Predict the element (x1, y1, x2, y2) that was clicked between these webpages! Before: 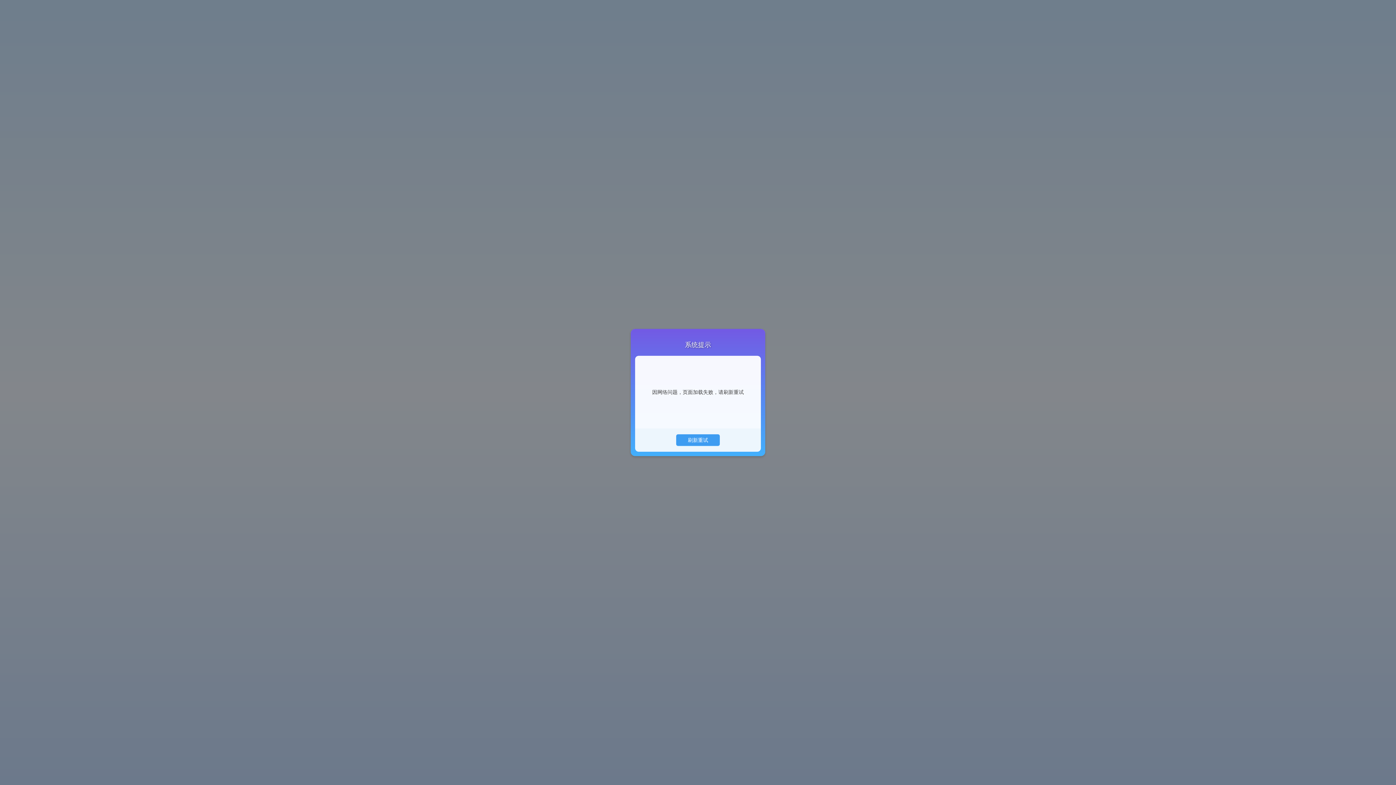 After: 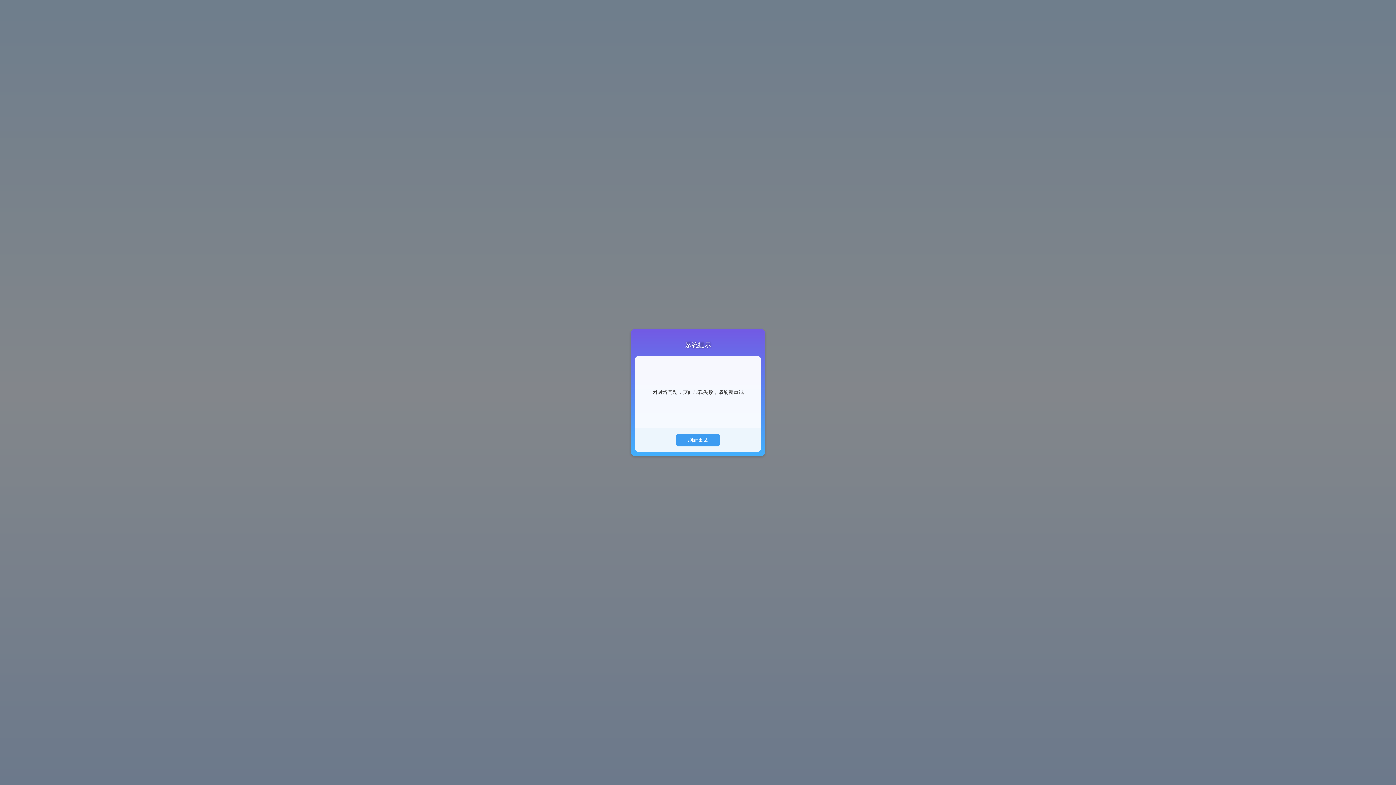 Action: label: 刷新重试 bbox: (677, 432, 718, 443)